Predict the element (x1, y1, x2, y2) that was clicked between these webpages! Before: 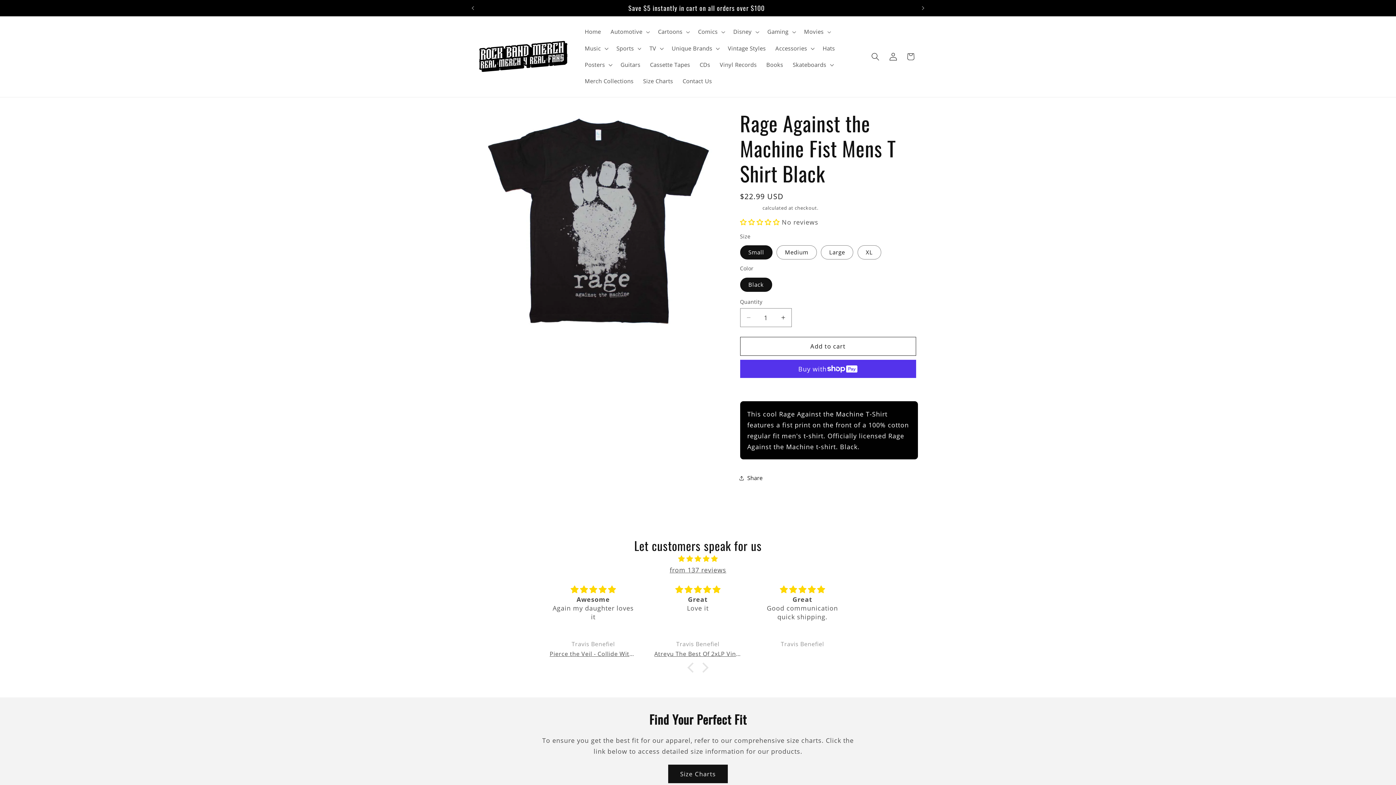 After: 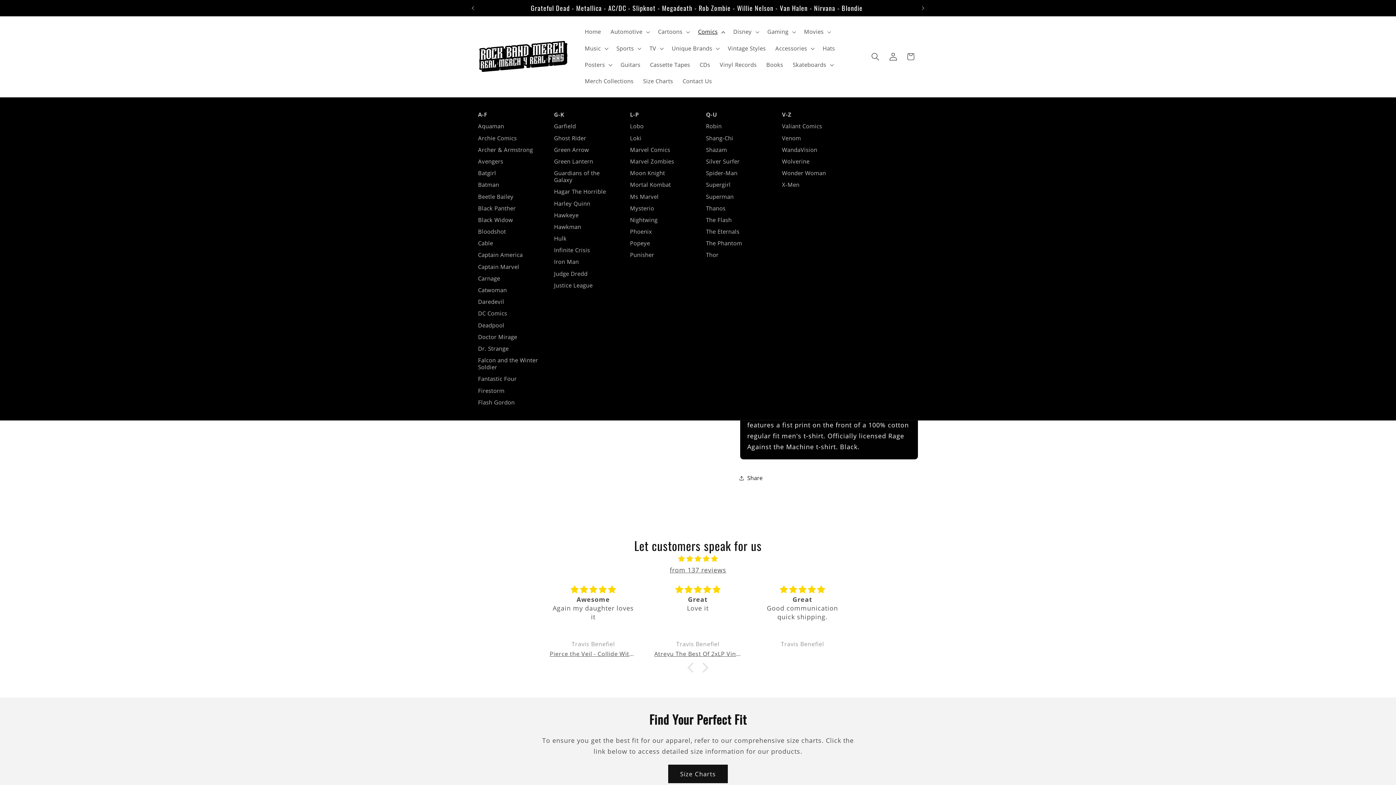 Action: bbox: (693, 23, 728, 40) label: Comics